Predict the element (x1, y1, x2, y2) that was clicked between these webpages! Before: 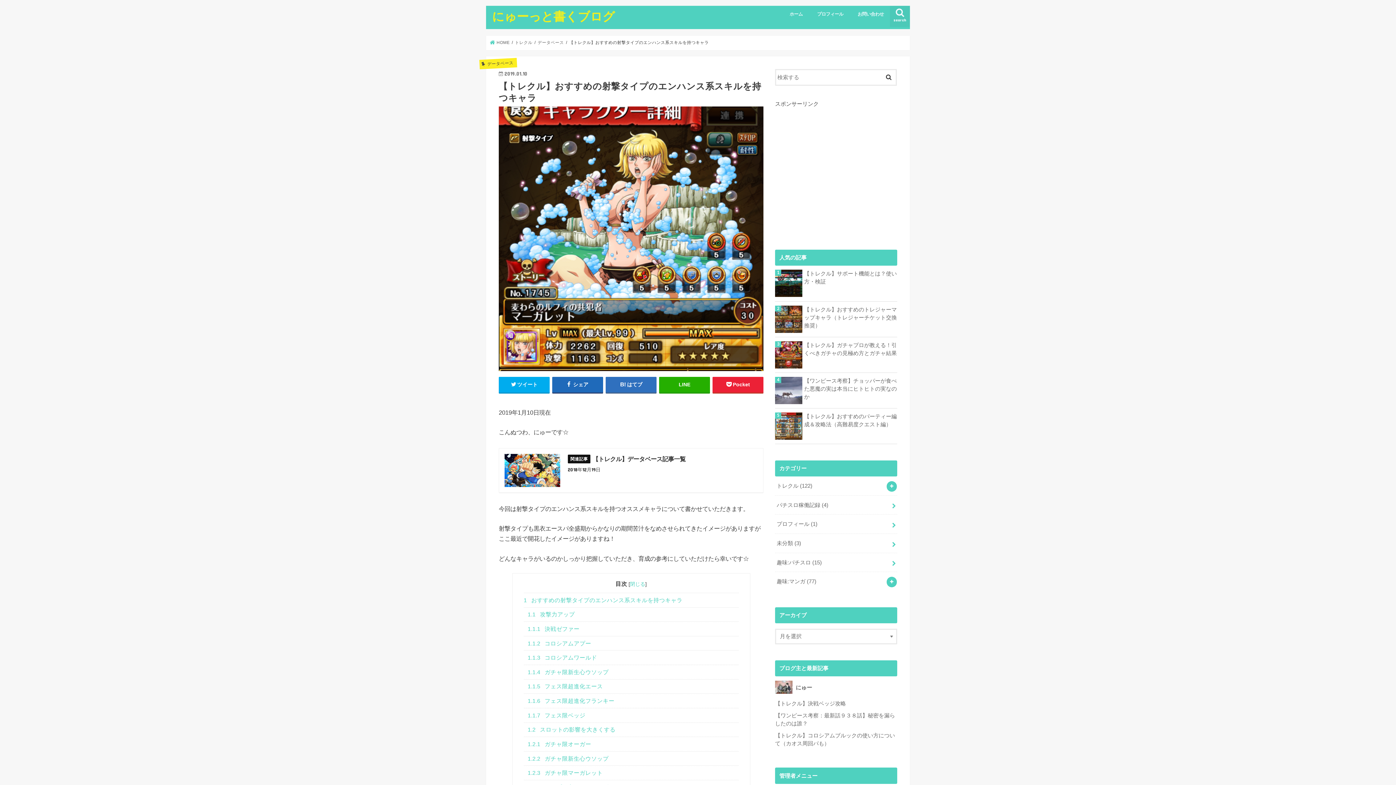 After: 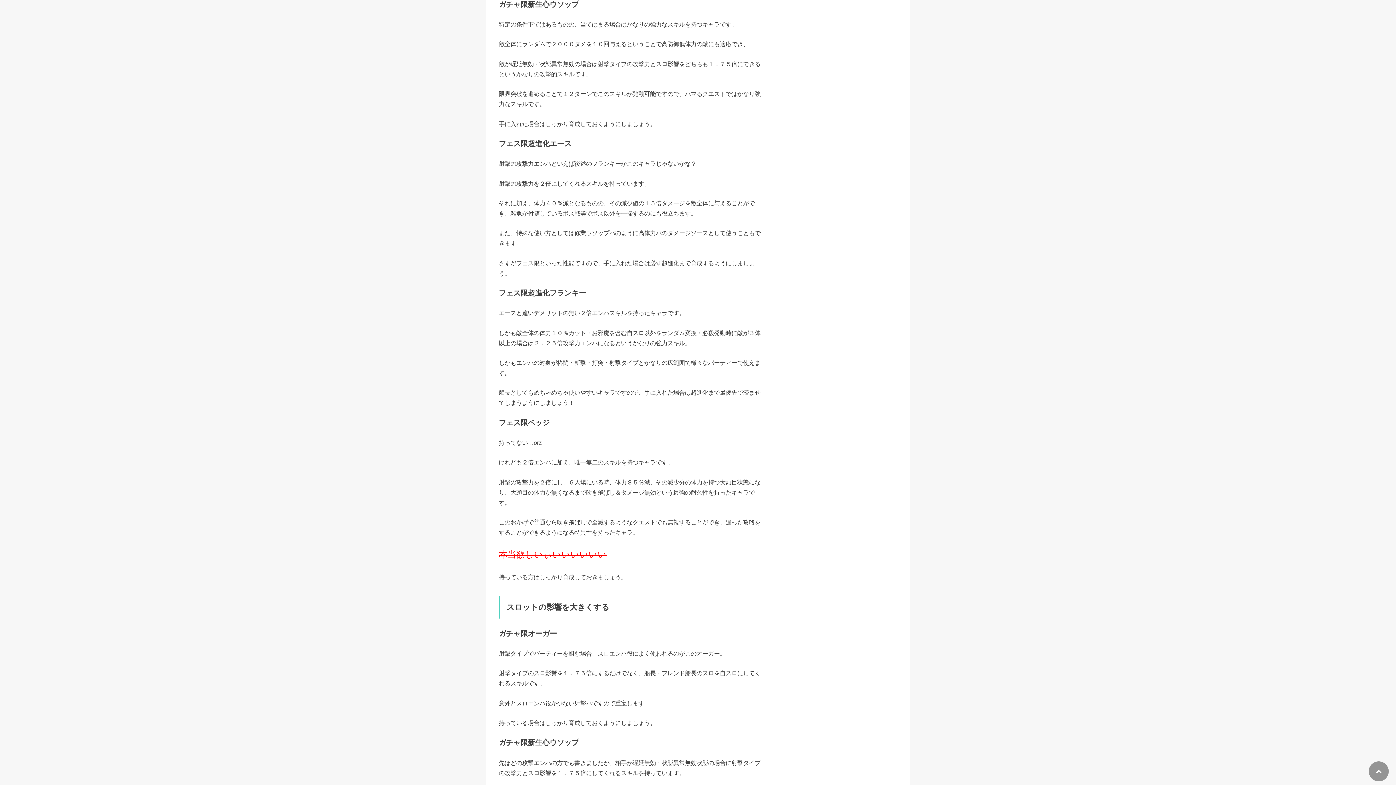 Action: bbox: (523, 665, 738, 679) label: 1.1.4 ガチャ限新生心ウソップ